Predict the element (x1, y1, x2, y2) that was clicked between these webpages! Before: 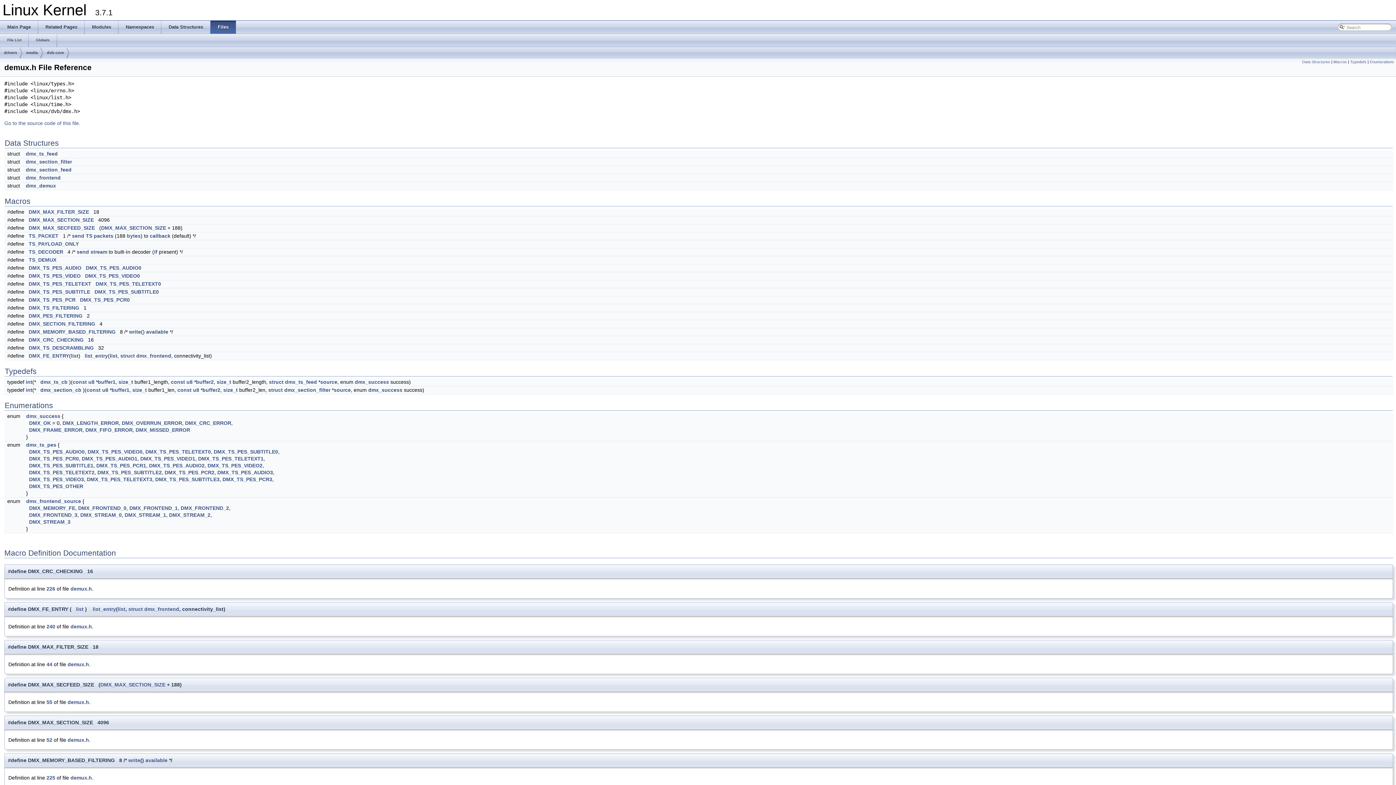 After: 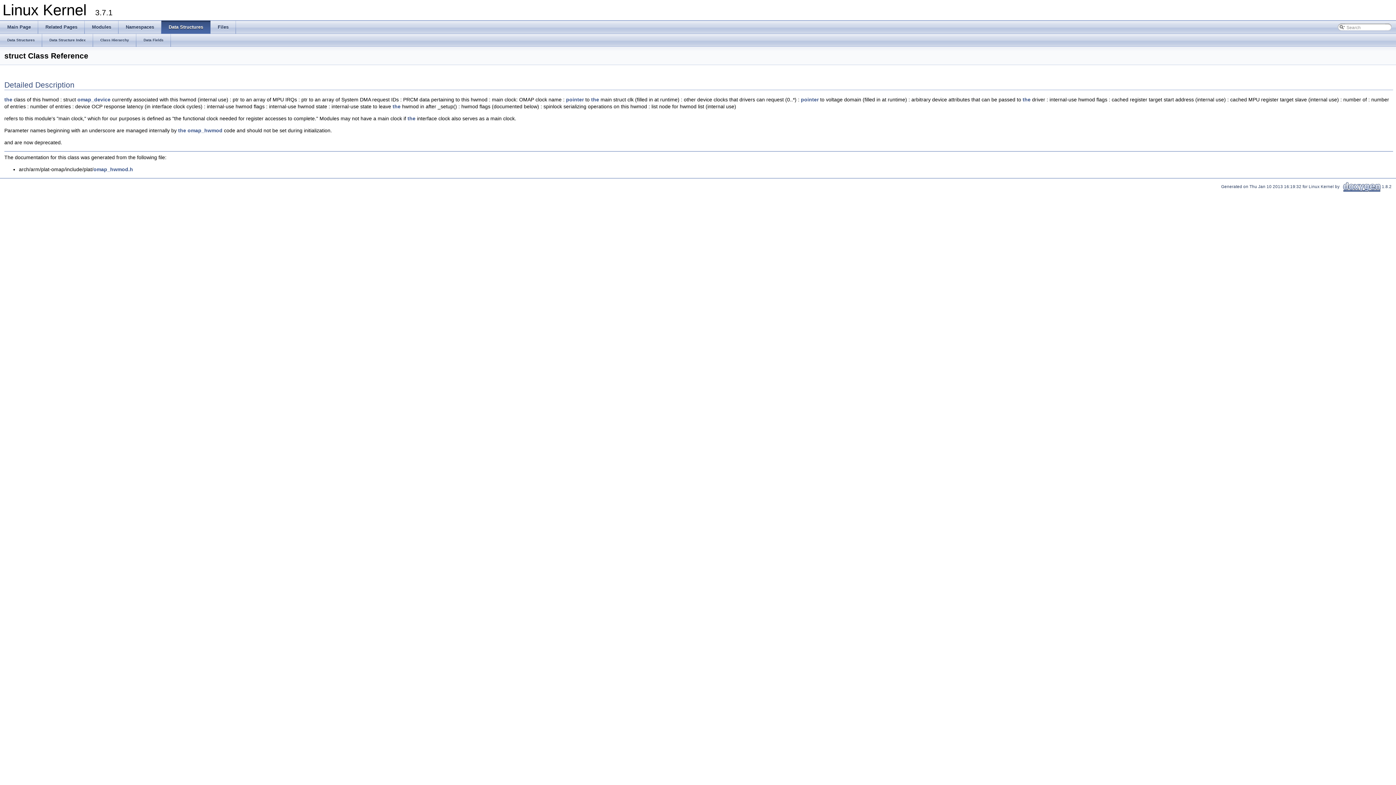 Action: label: struct bbox: (120, 353, 134, 358)